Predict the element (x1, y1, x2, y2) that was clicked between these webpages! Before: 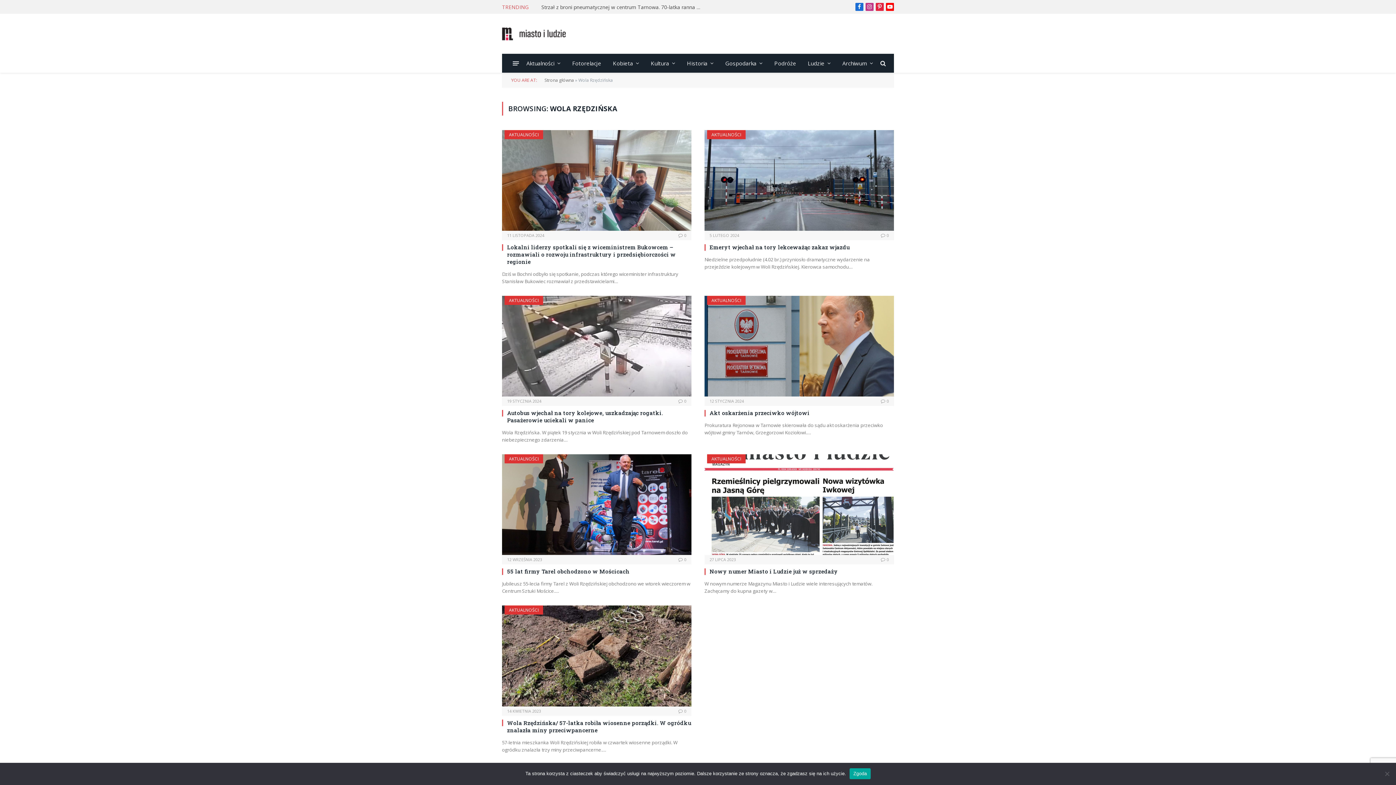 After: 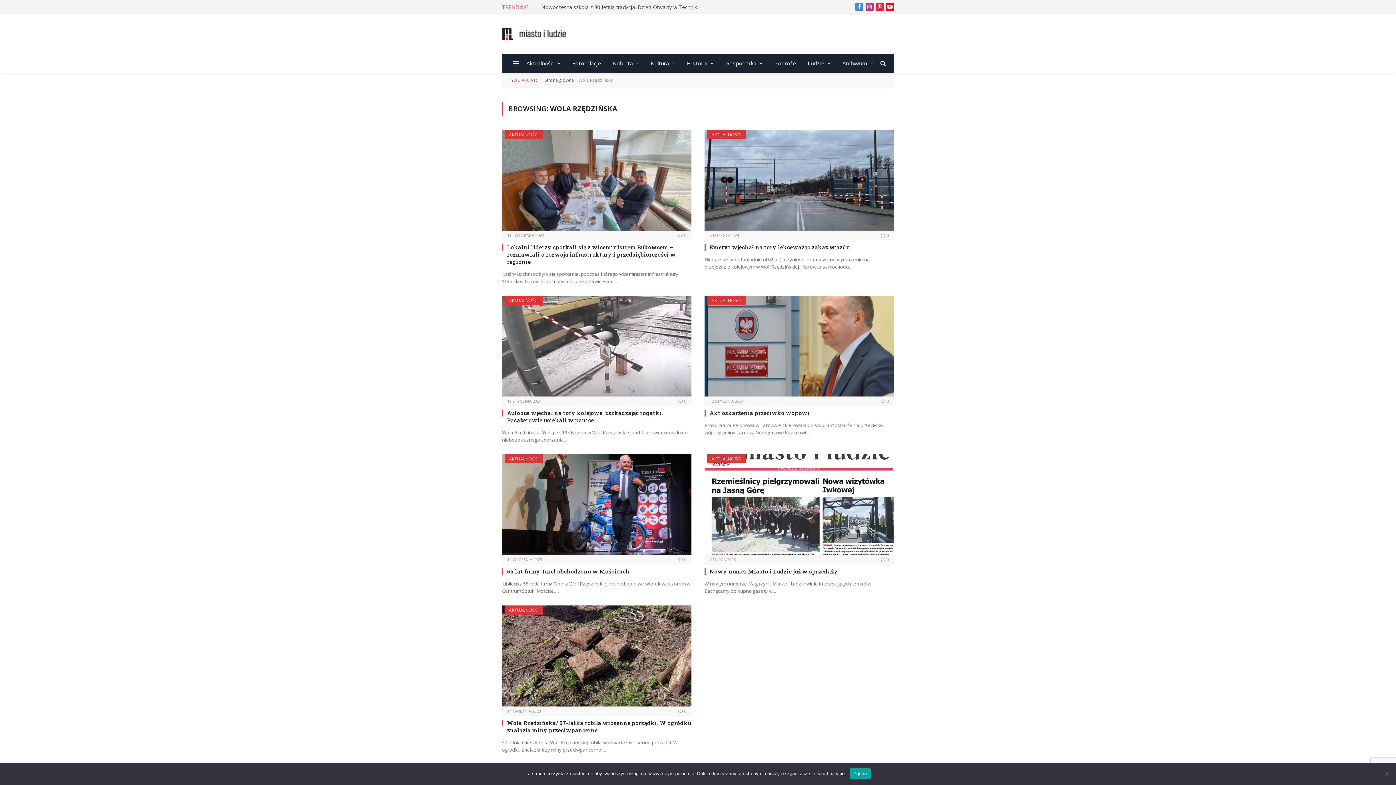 Action: bbox: (855, 2, 863, 10) label: Facebook